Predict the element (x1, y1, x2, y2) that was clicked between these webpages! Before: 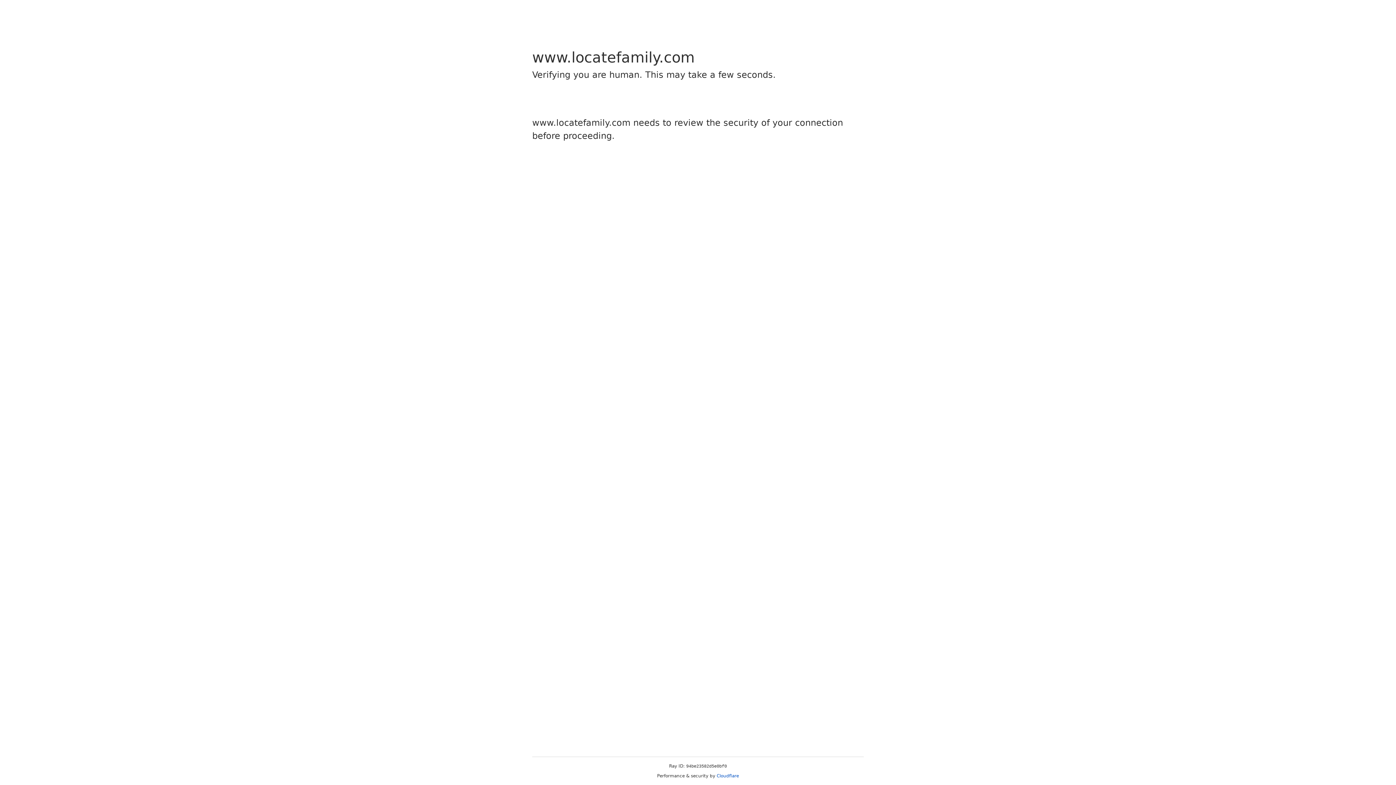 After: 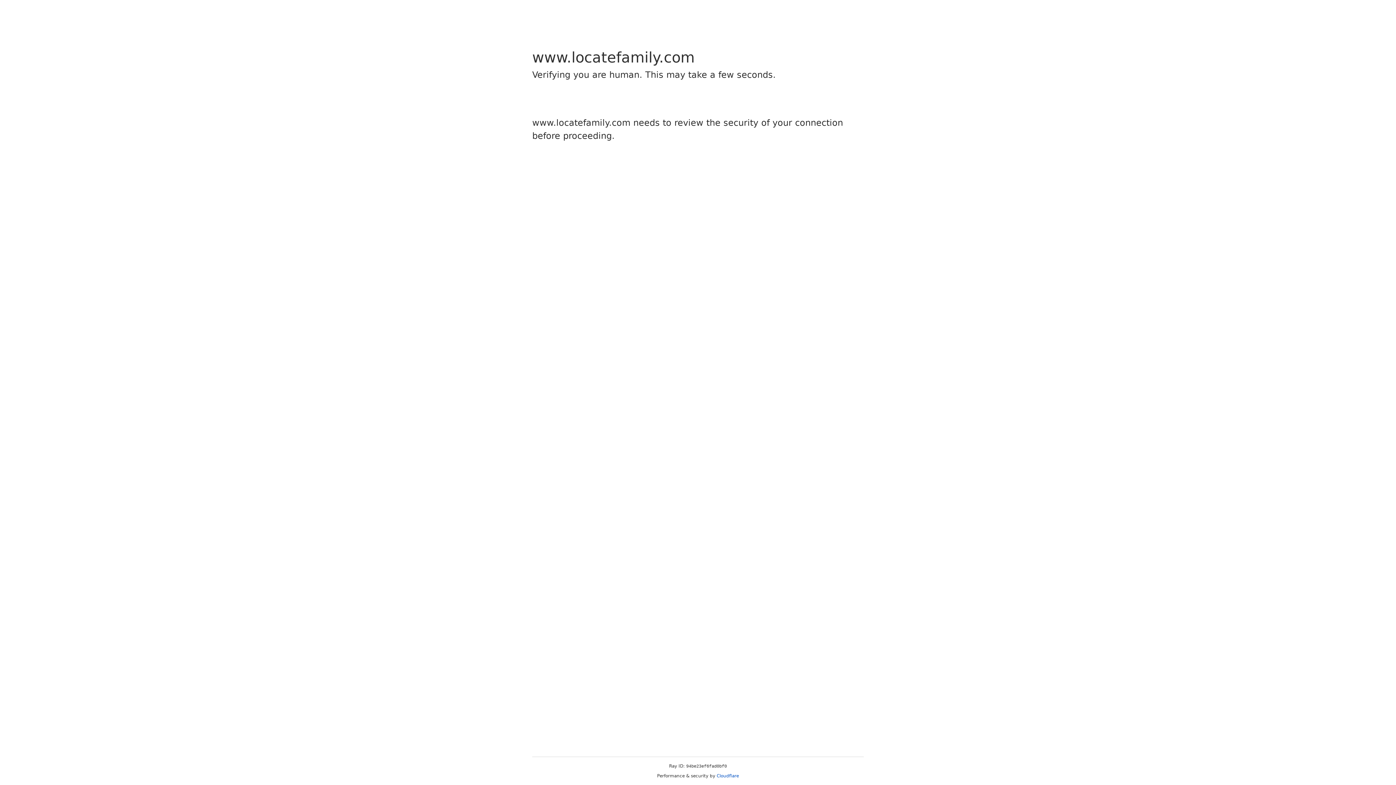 Action: label: Cloudflare bbox: (716, 773, 739, 778)